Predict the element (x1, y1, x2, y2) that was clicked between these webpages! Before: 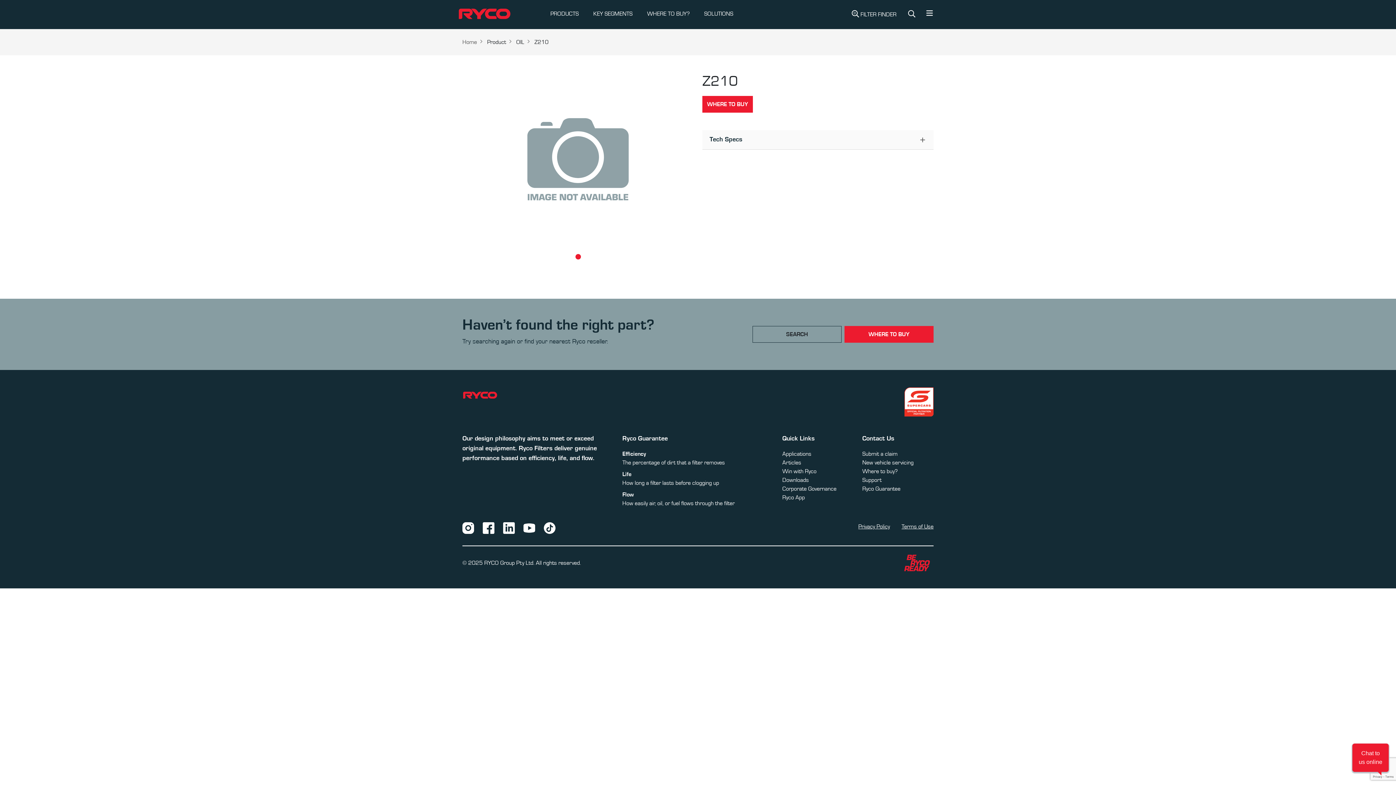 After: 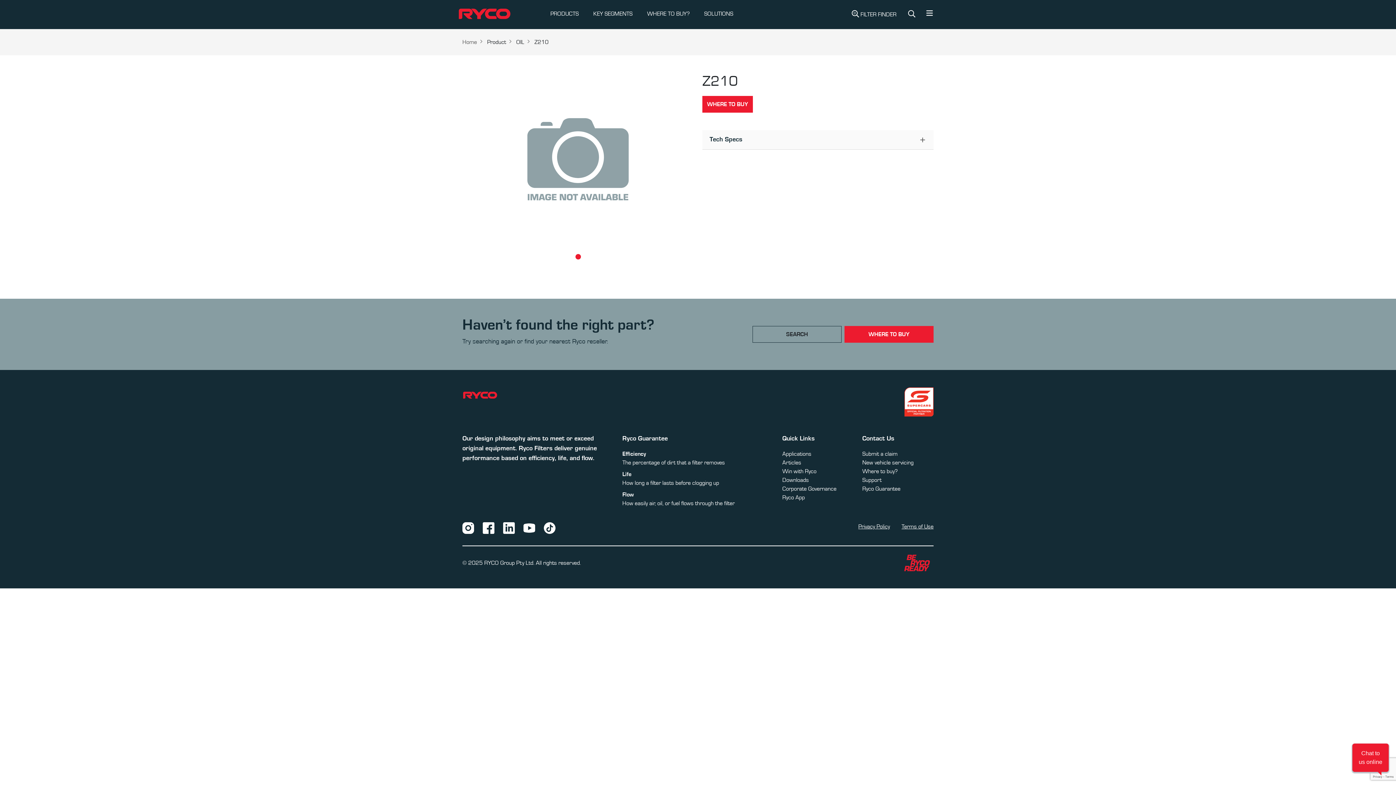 Action: bbox: (523, 525, 535, 530) label: YouTube